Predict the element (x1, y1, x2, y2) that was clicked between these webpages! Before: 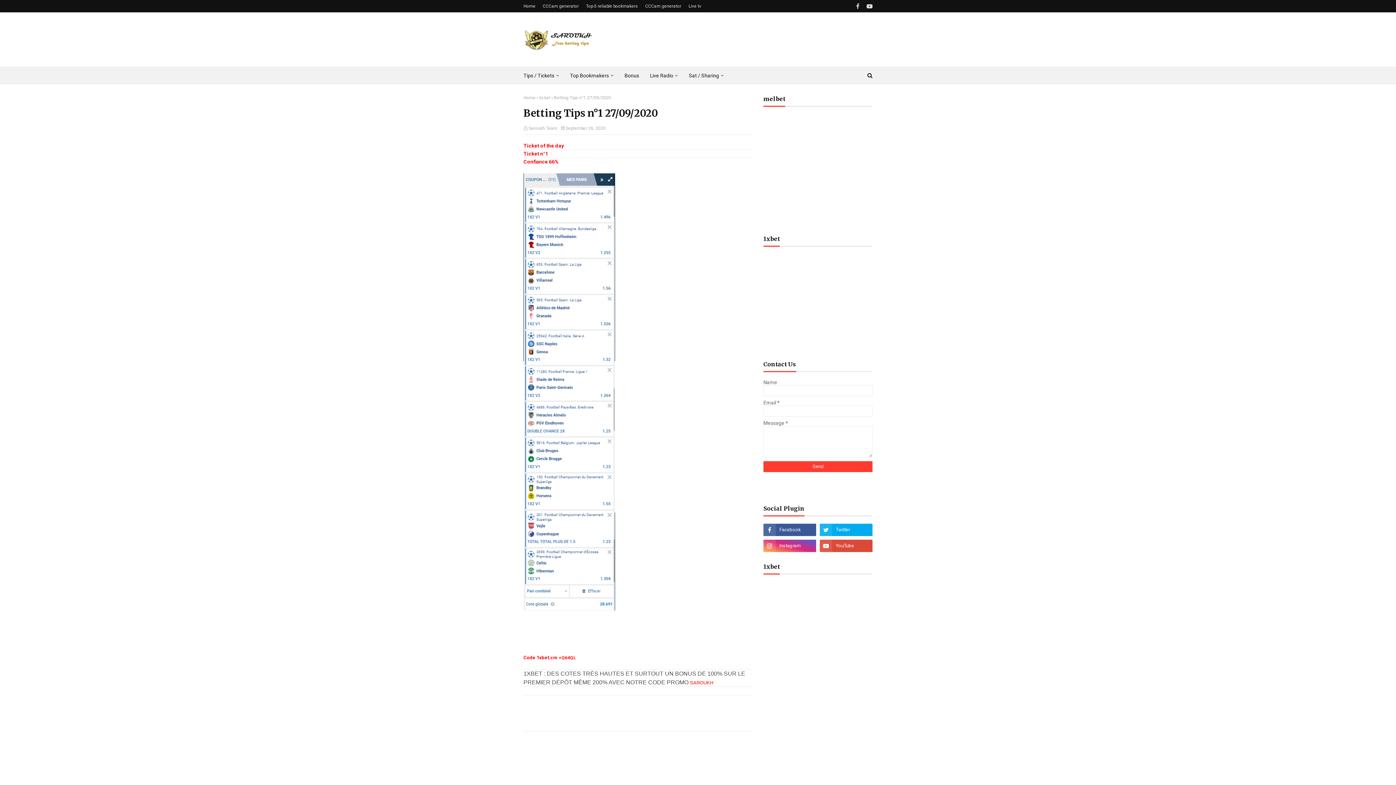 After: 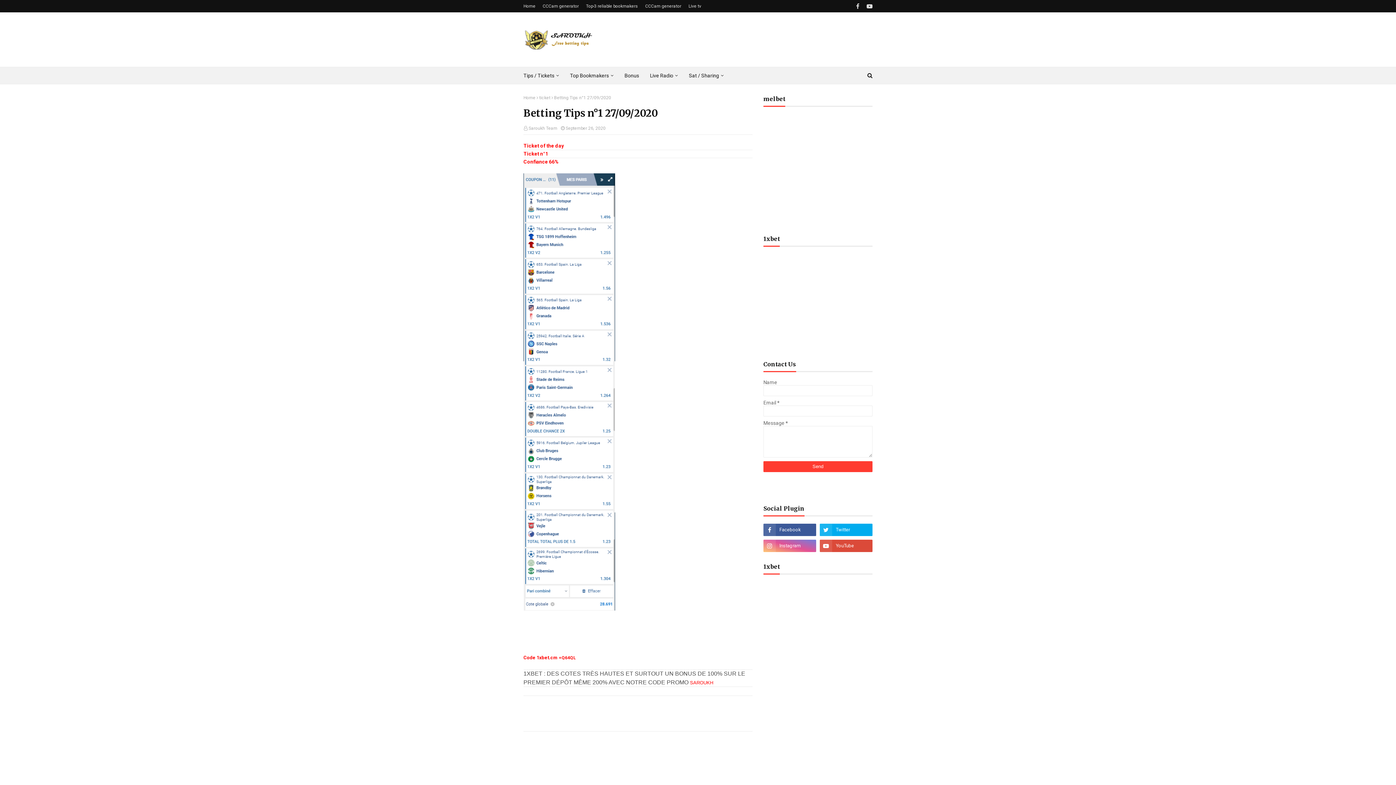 Action: bbox: (763, 540, 816, 552)